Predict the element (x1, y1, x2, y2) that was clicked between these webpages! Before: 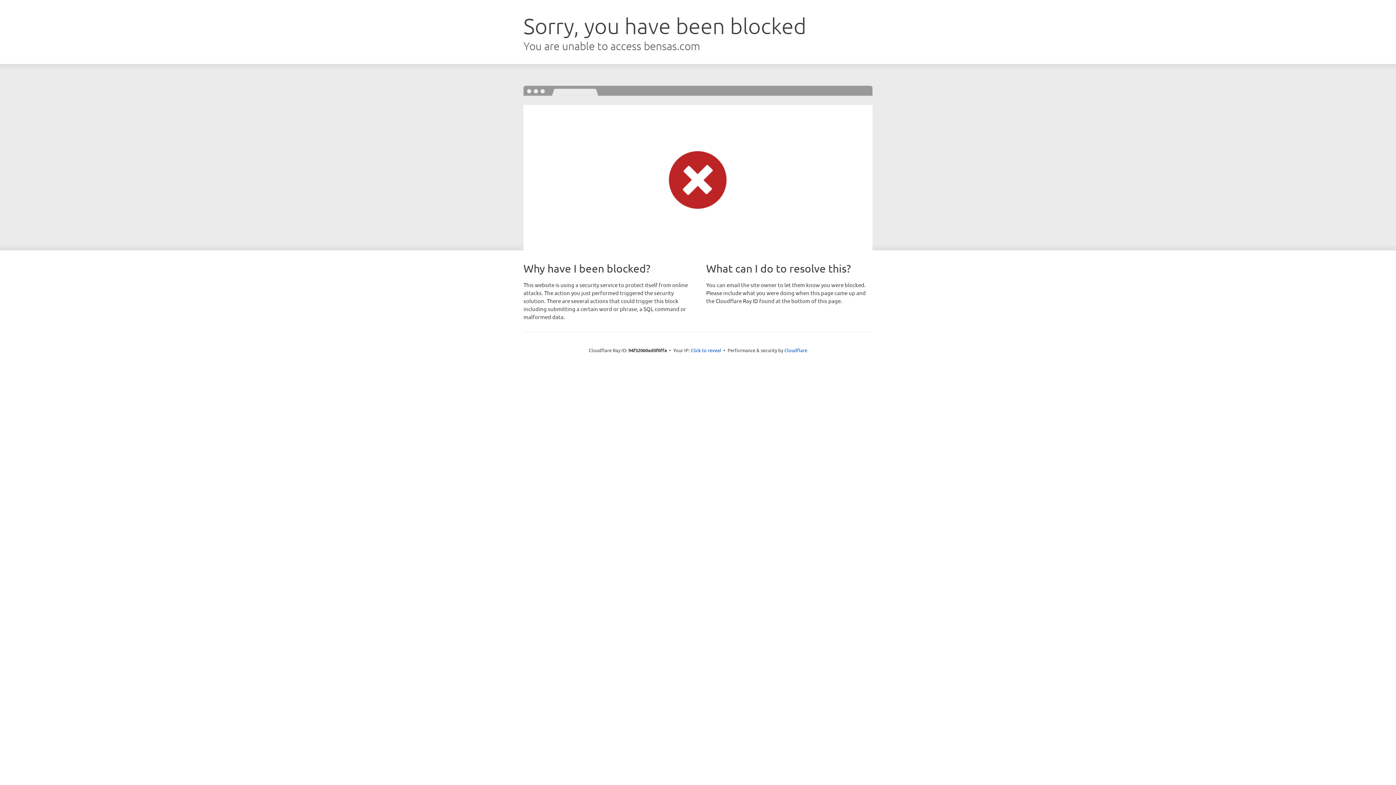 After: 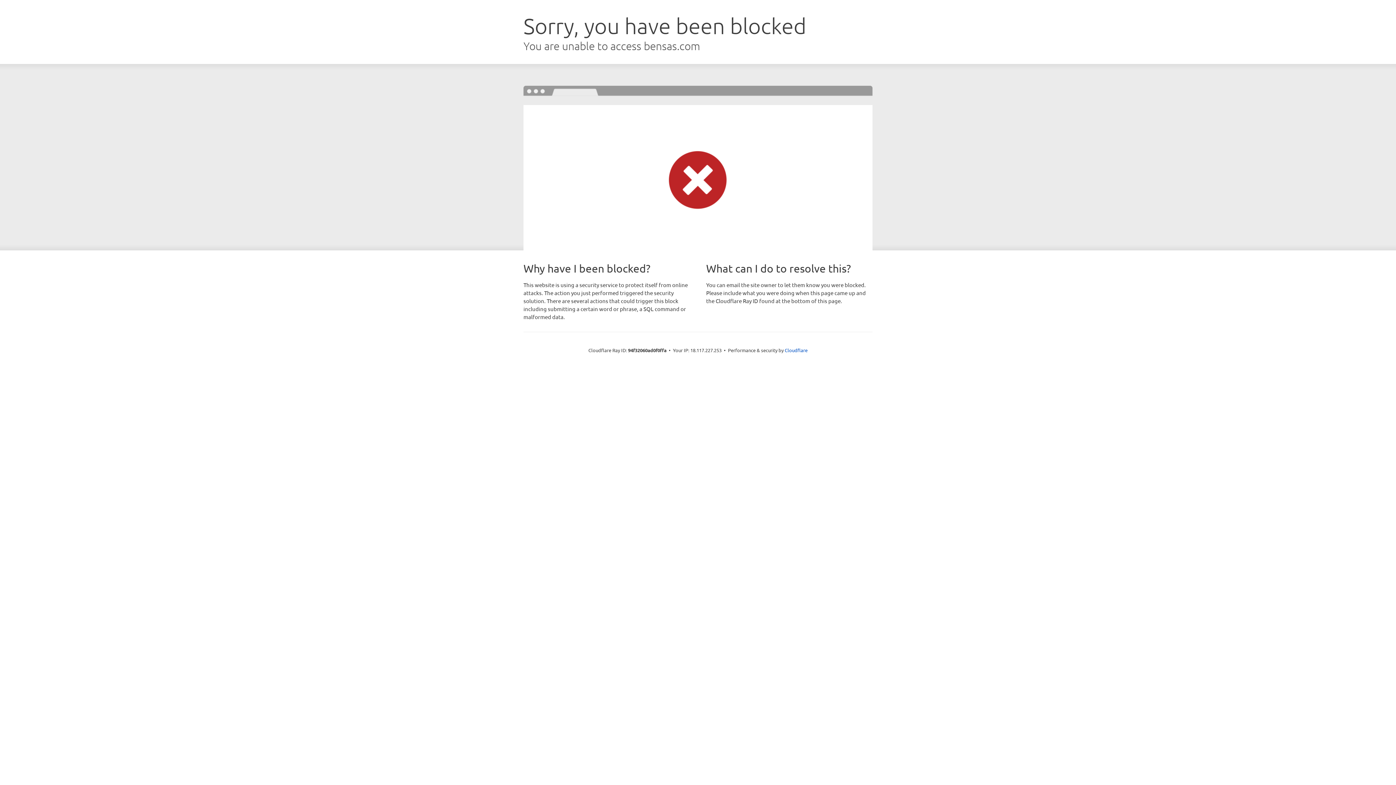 Action: label: Click to reveal bbox: (690, 346, 721, 353)